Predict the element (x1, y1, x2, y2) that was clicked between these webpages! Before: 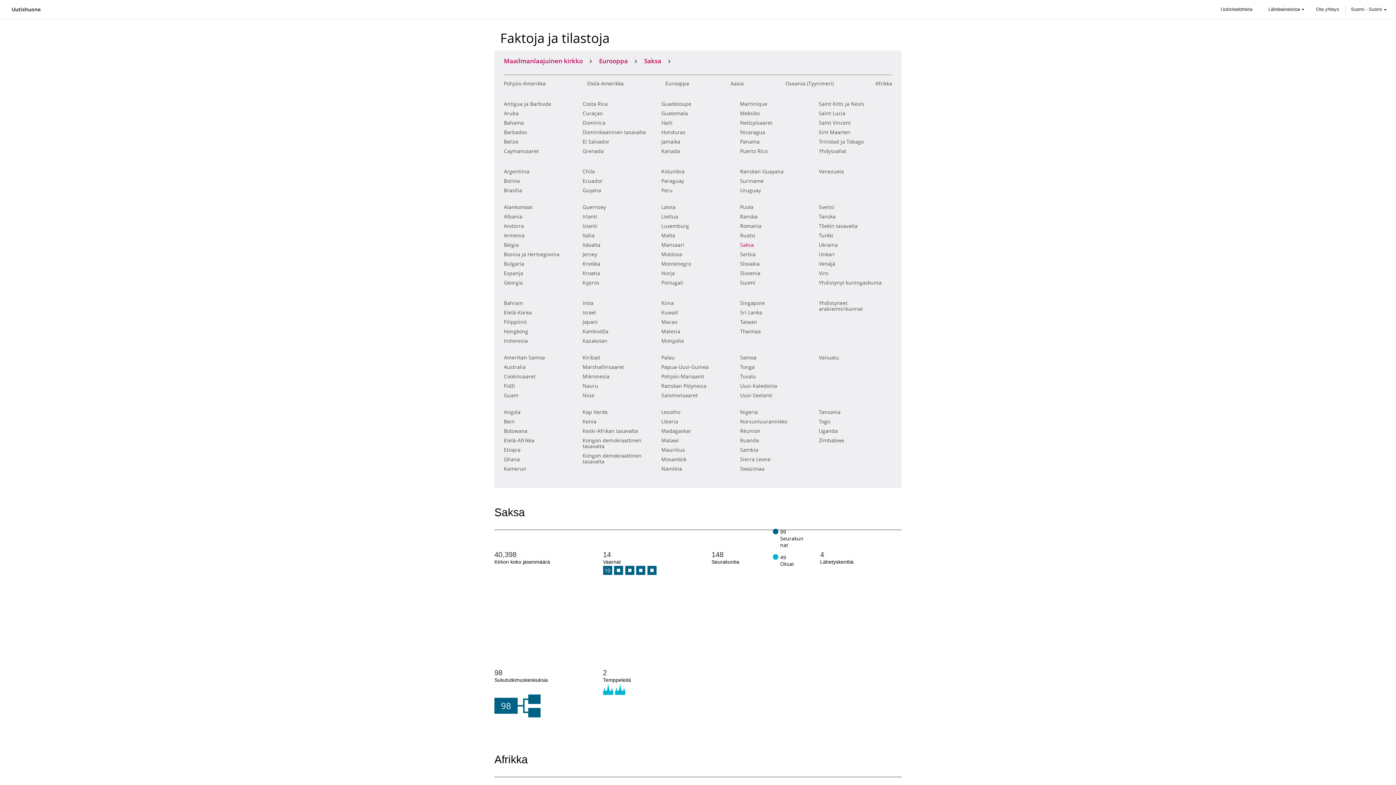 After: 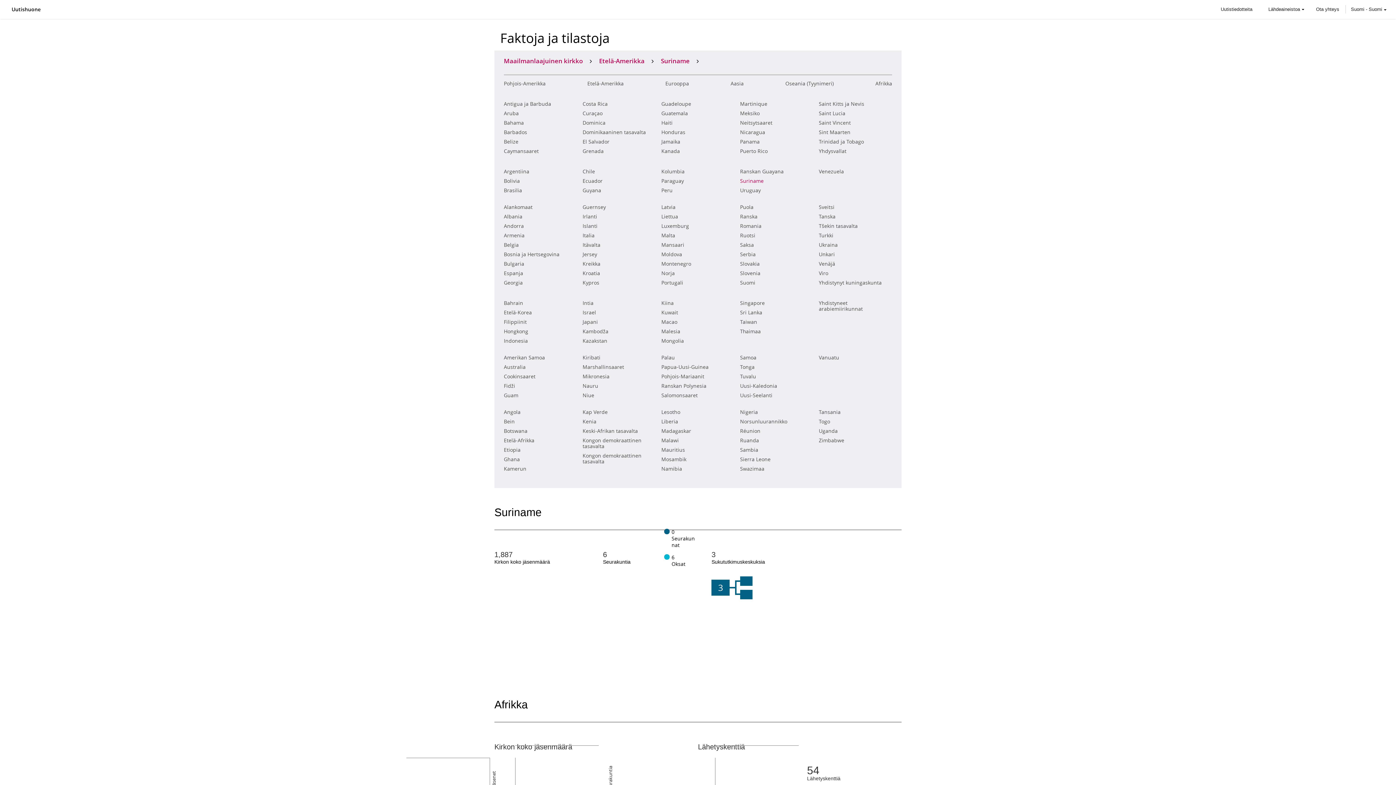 Action: label: Suriname bbox: (740, 177, 763, 185)